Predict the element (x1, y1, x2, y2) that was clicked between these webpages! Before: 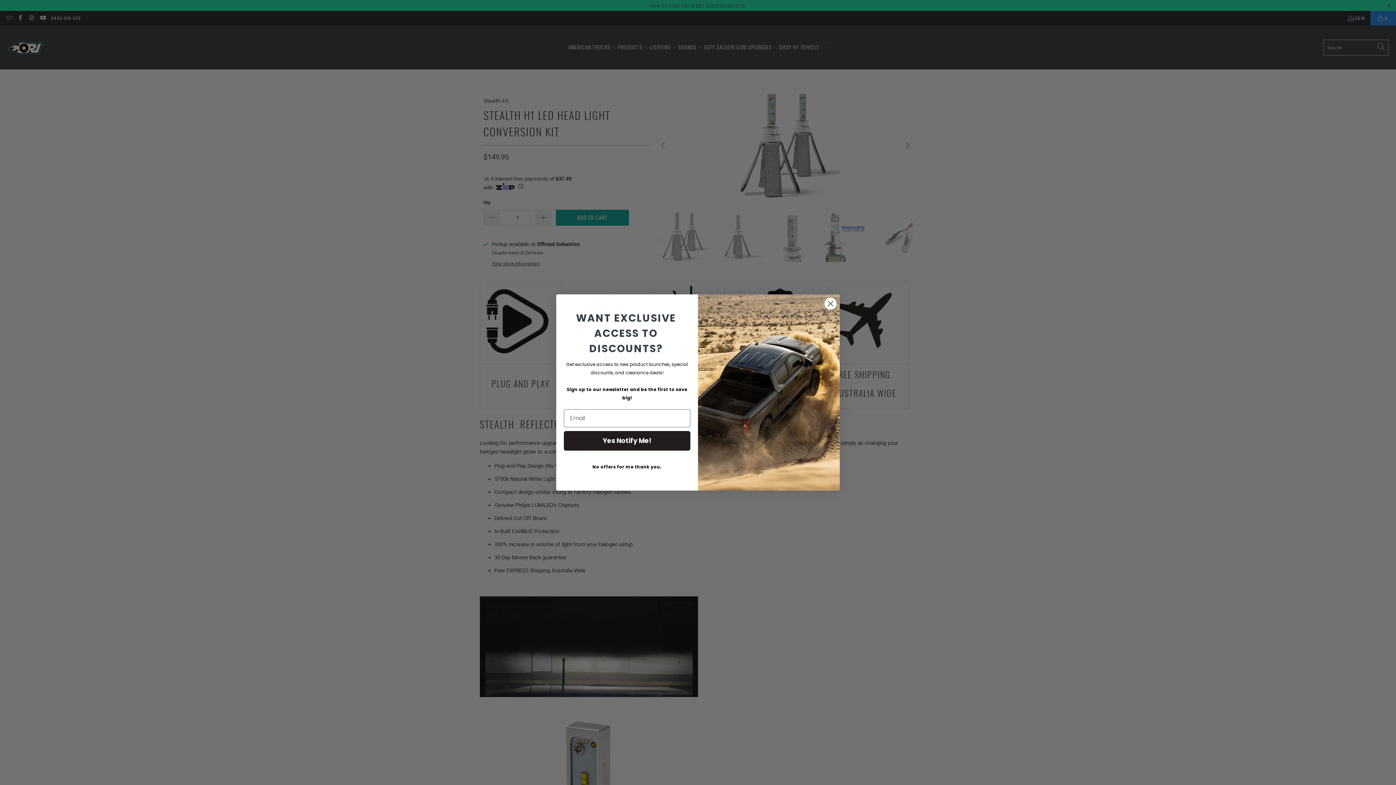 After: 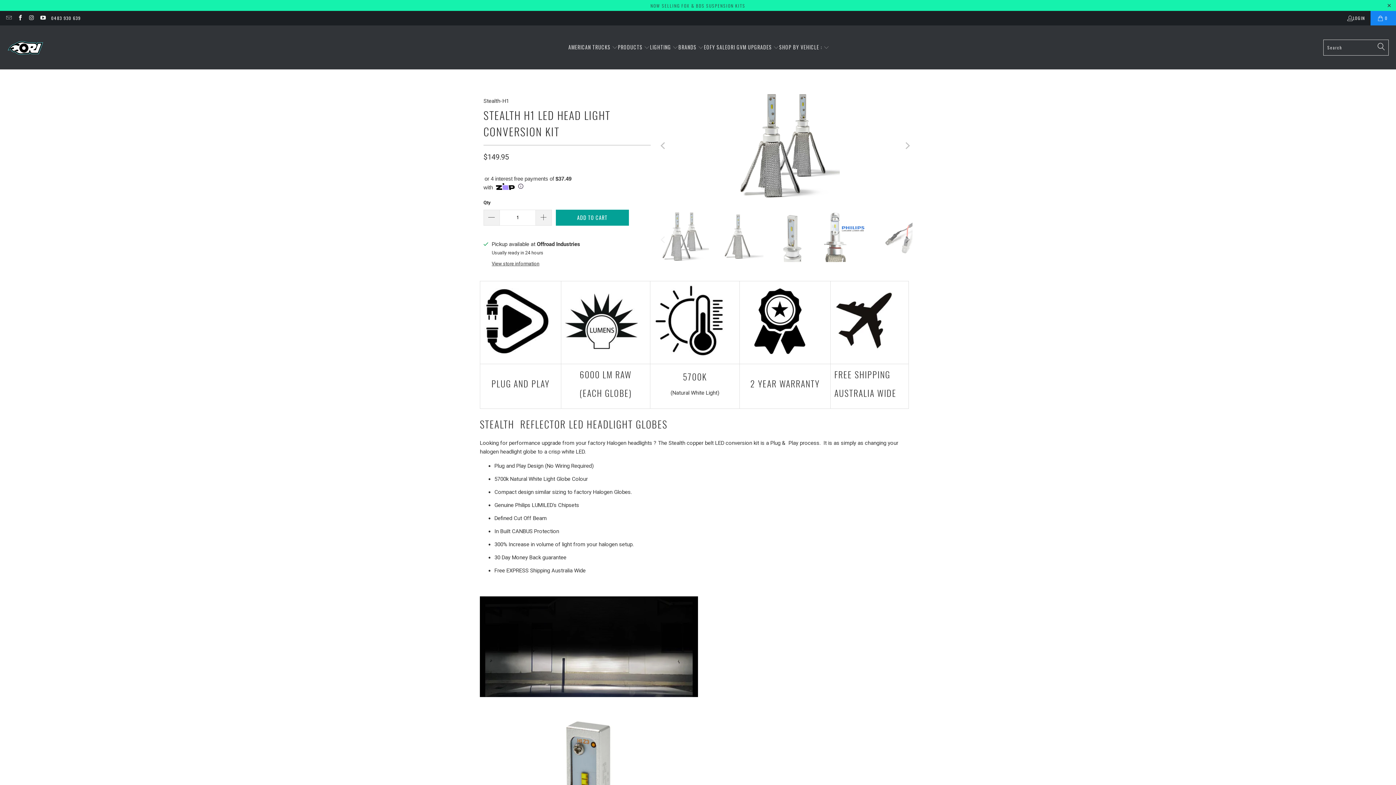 Action: label: Close dialog bbox: (824, 318, 837, 331)